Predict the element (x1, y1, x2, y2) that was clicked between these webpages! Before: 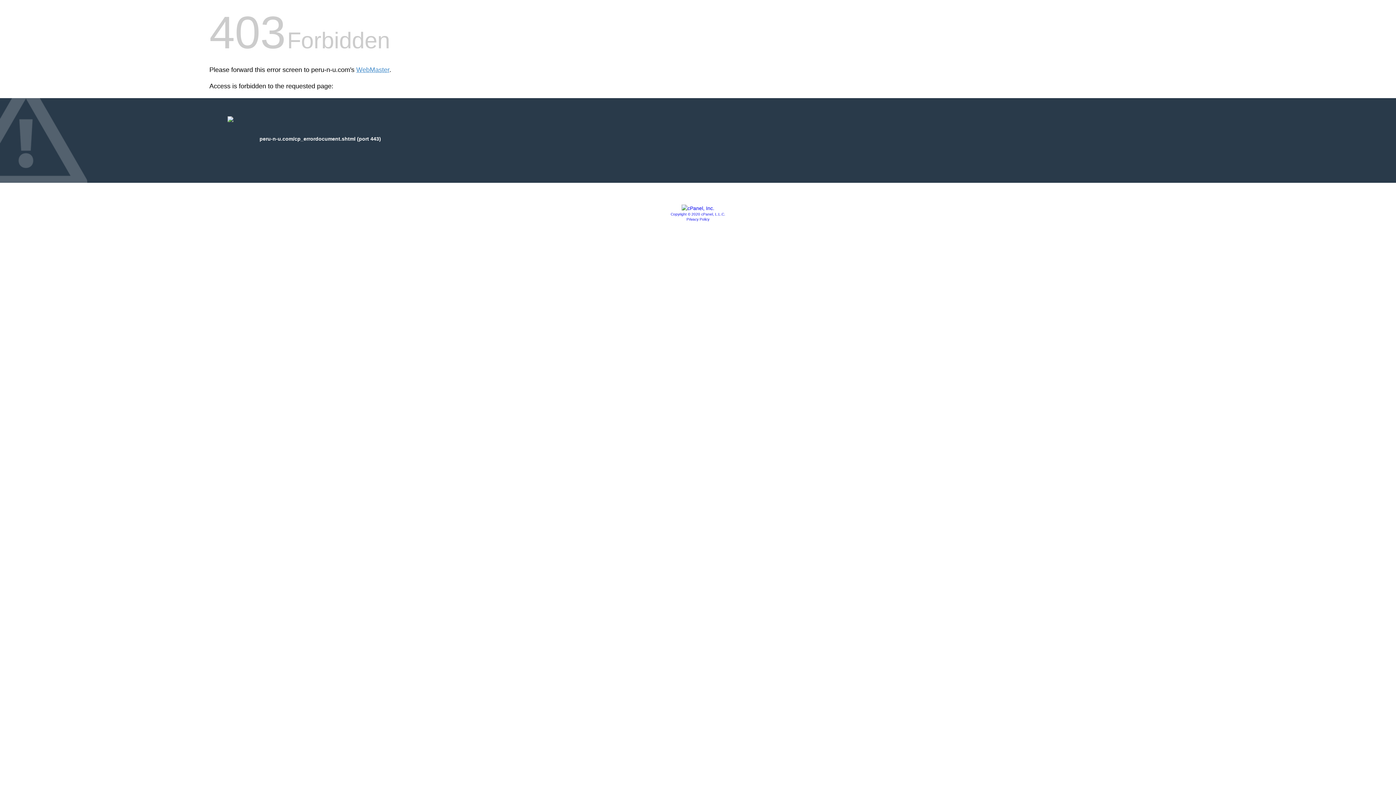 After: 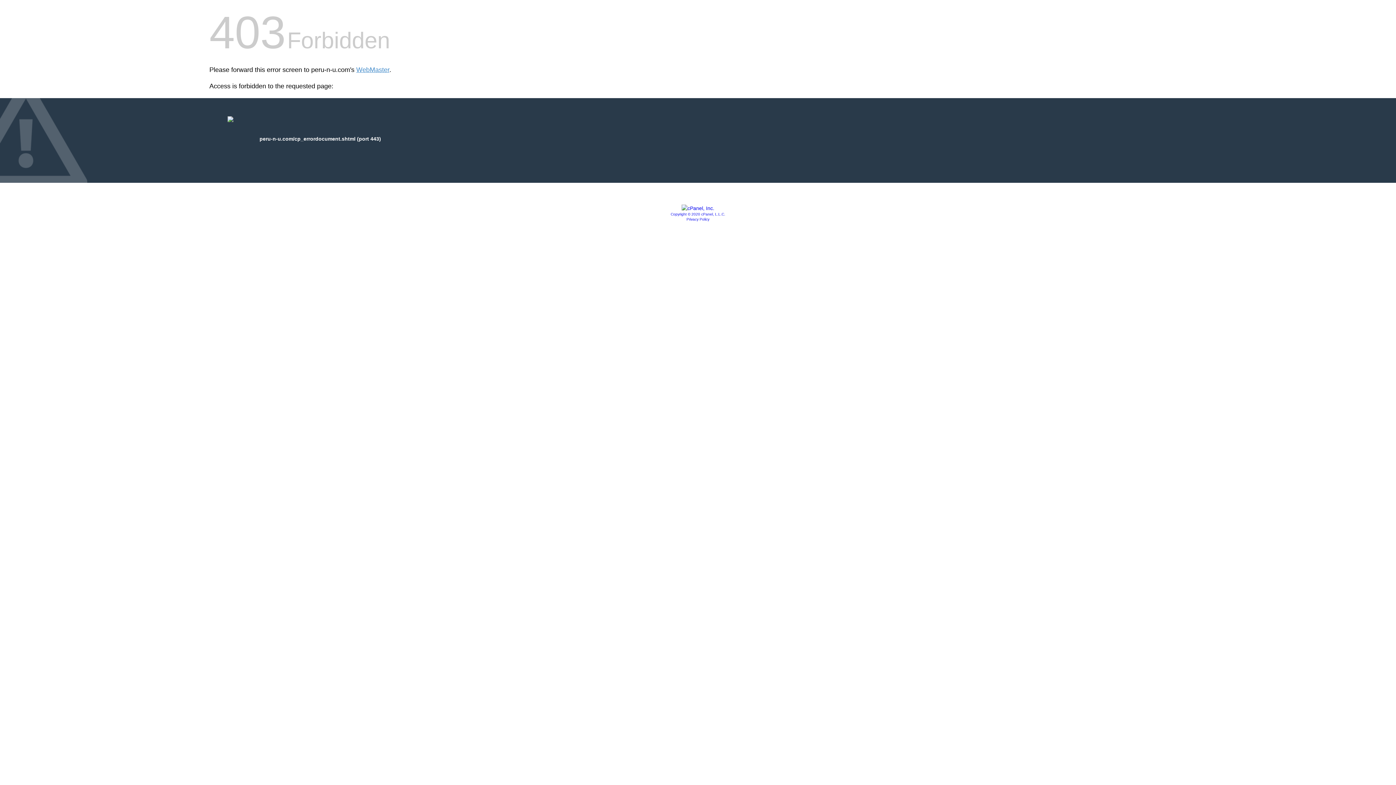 Action: label: Privacy Policy bbox: (686, 217, 709, 221)